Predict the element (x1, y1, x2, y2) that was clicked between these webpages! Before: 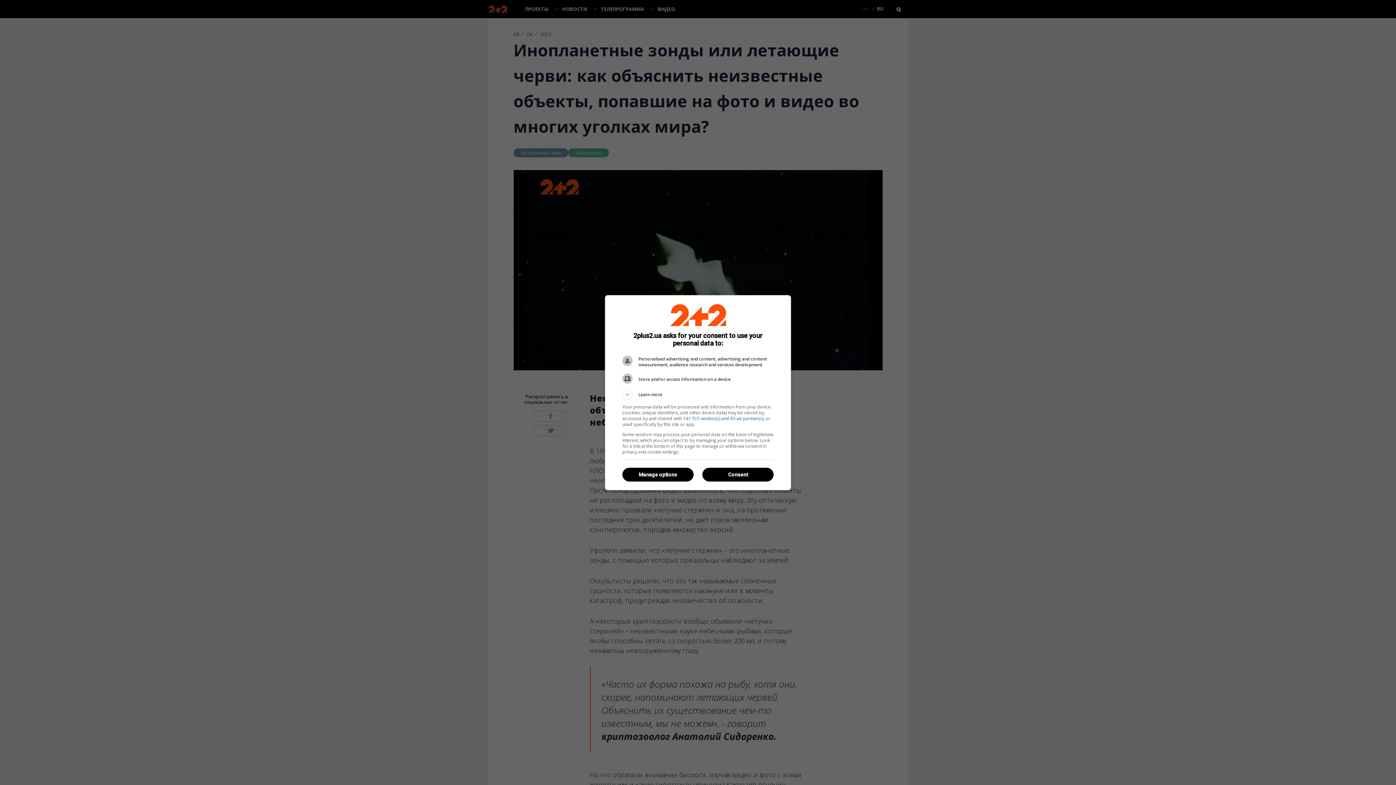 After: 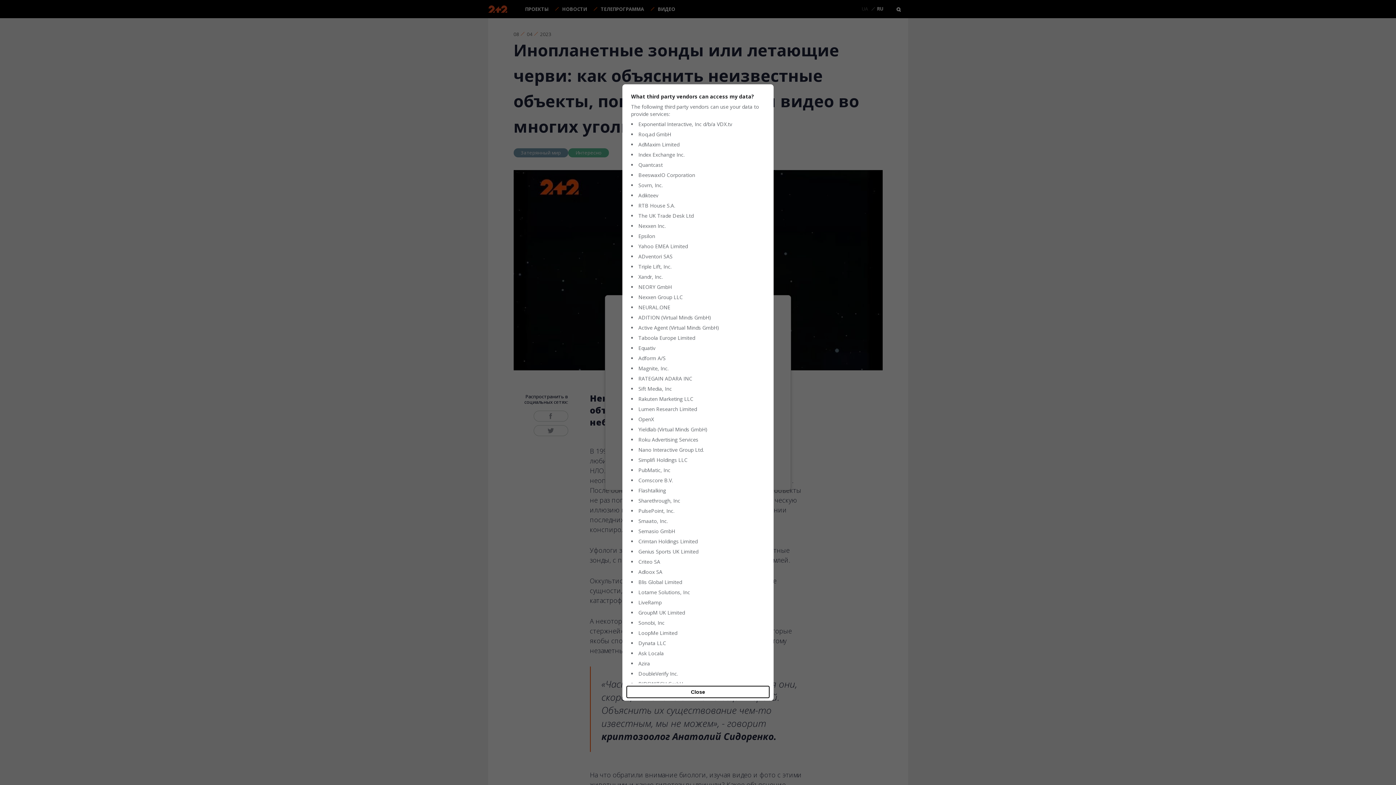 Action: bbox: (683, 415, 763, 421) label: 141 TCF vendor(s) and 83 ad partner(s)